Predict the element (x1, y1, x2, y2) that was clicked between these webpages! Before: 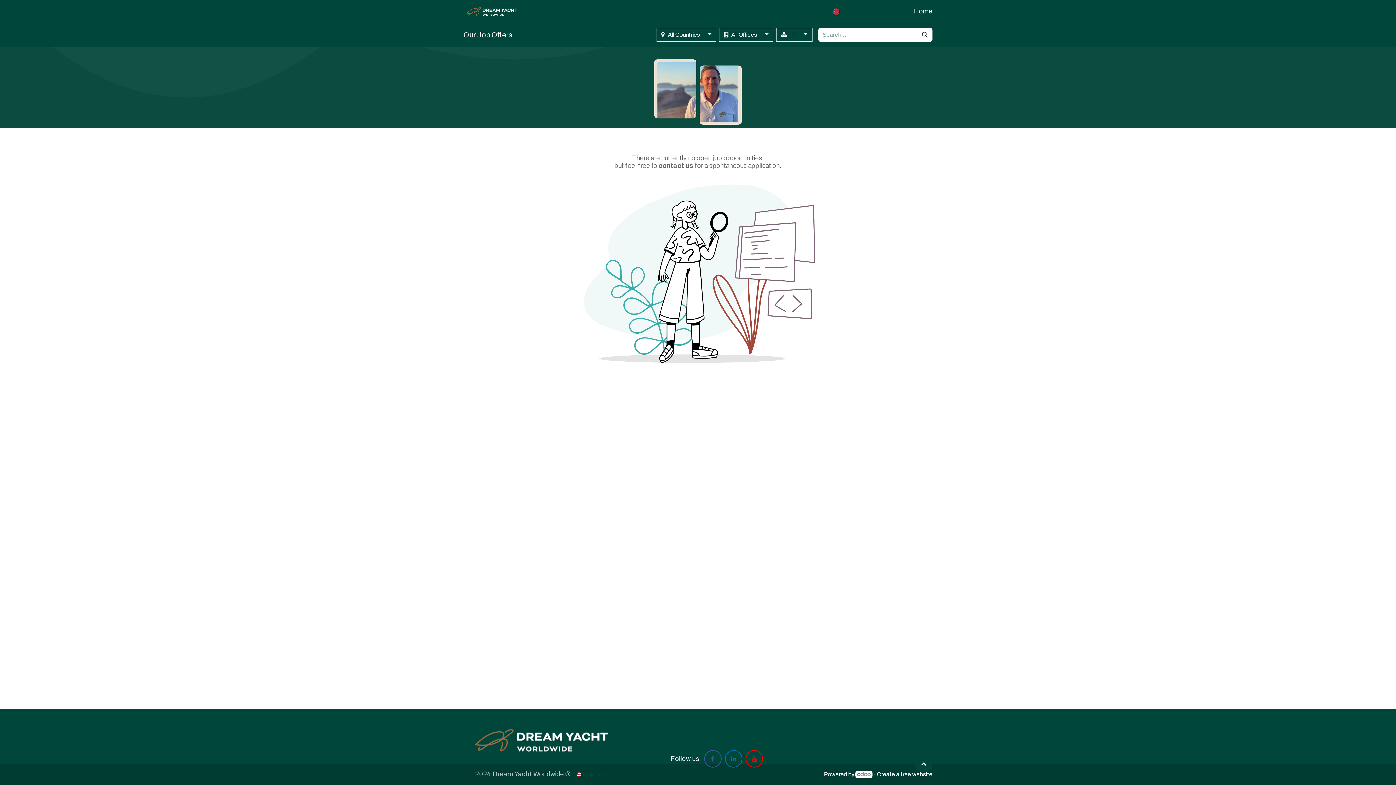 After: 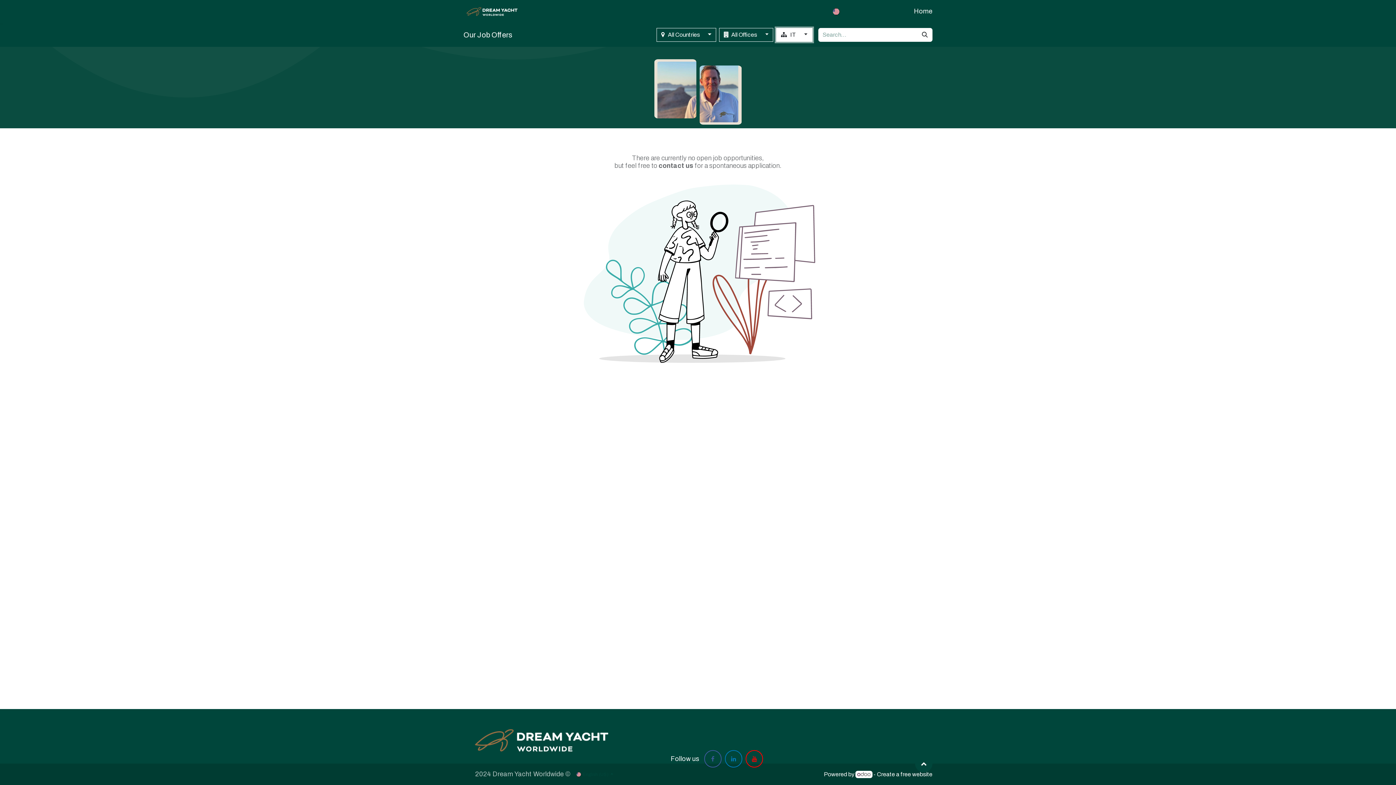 Action: bbox: (776, 28, 812, 41) label:  IT 